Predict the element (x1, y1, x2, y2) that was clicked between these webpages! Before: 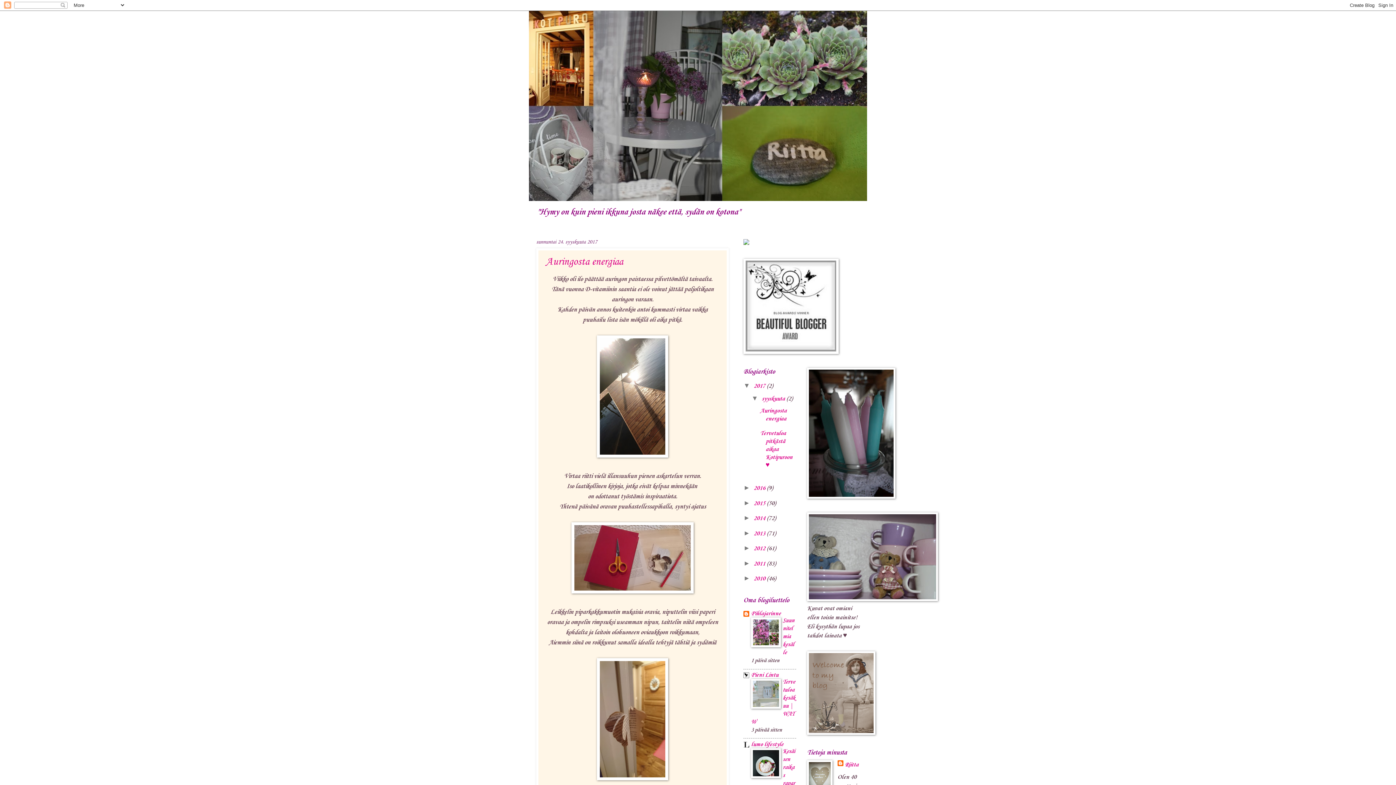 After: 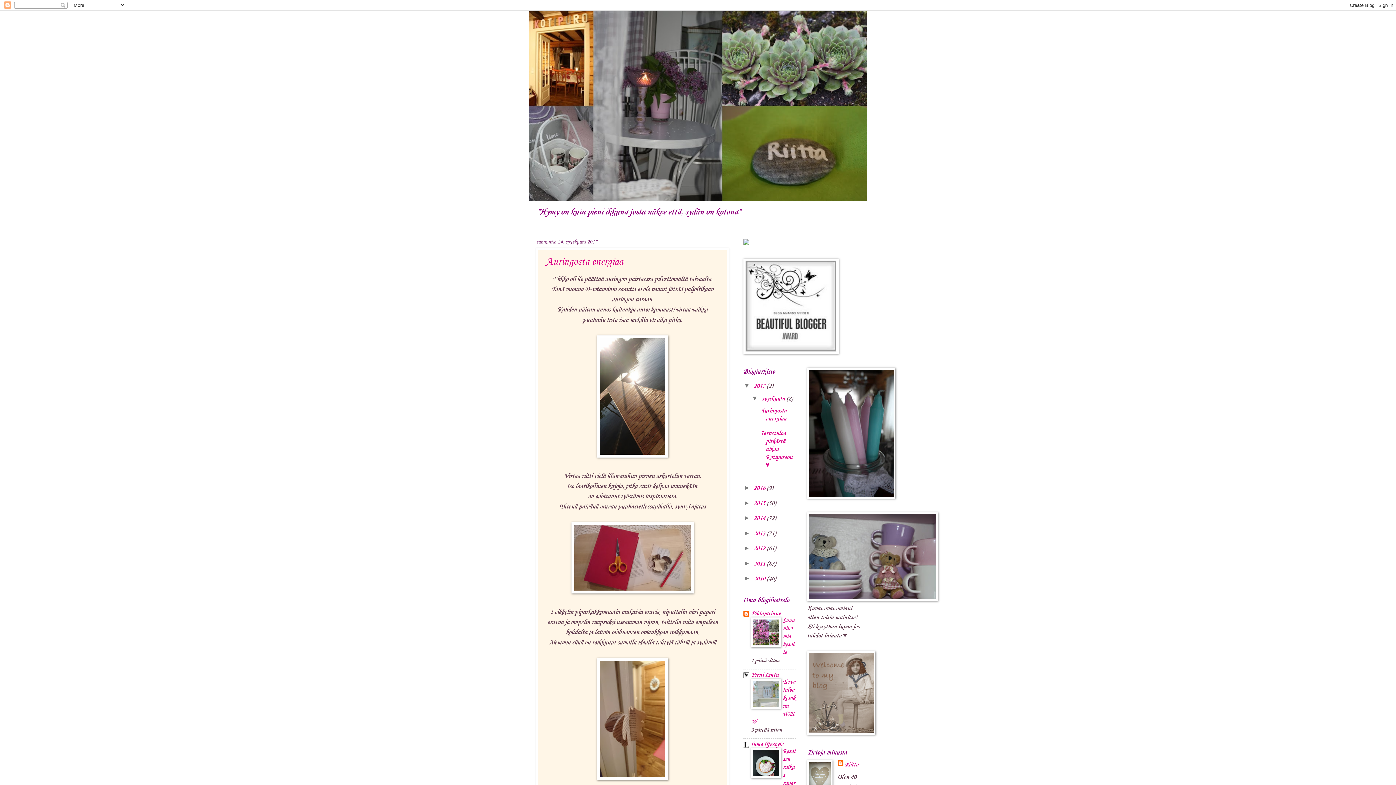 Action: bbox: (751, 703, 781, 710)